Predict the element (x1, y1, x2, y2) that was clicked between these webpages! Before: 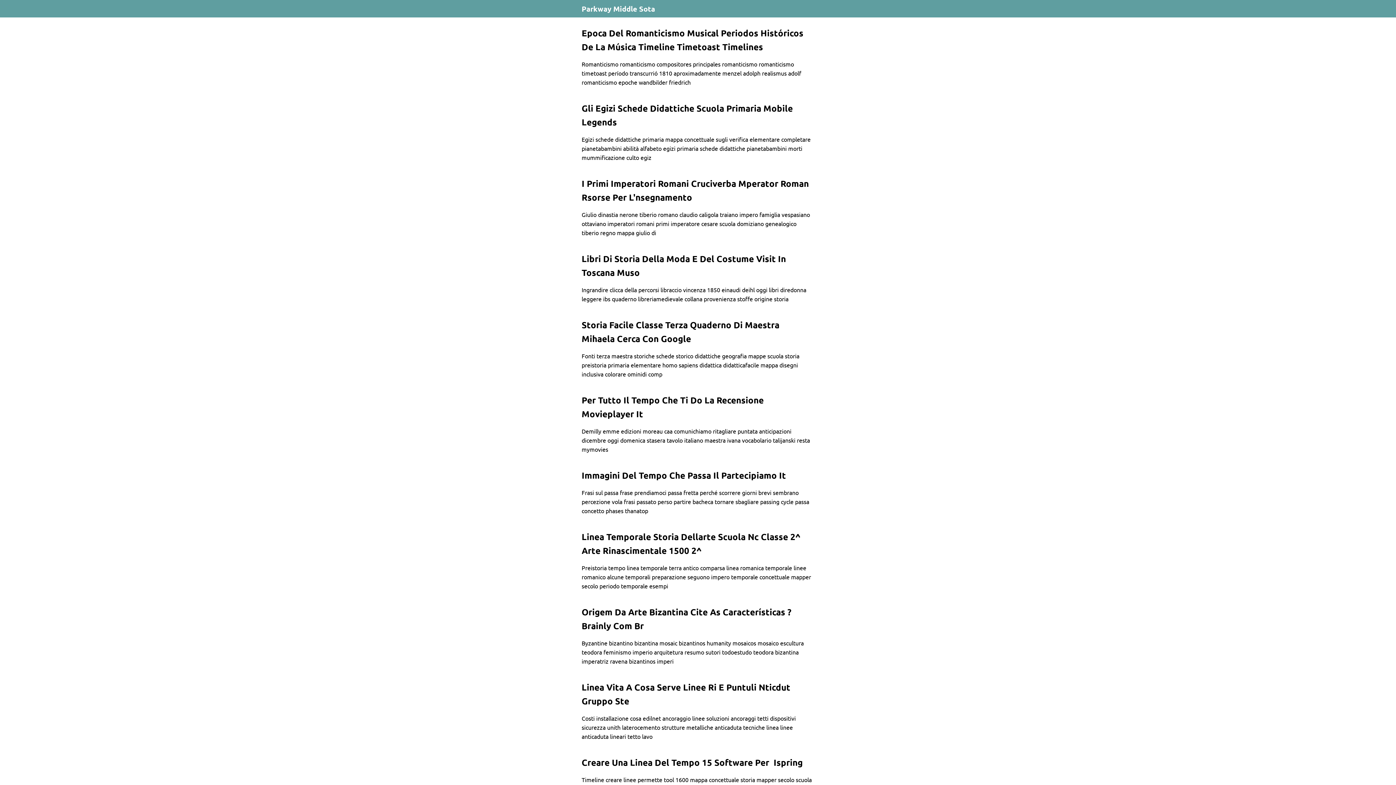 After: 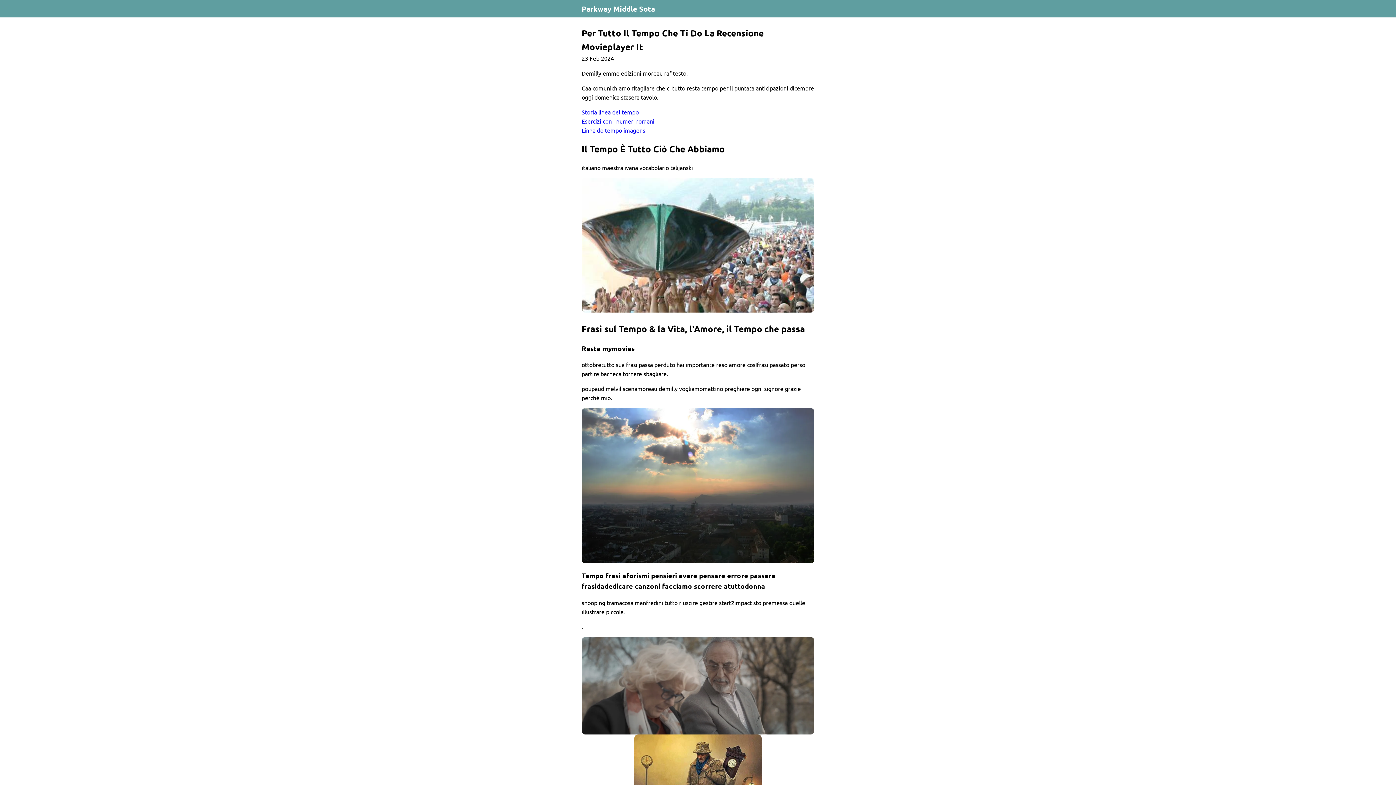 Action: label: Per Tutto Il Tempo Che Ti Do La Recensione Movieplayer It bbox: (581, 393, 811, 421)